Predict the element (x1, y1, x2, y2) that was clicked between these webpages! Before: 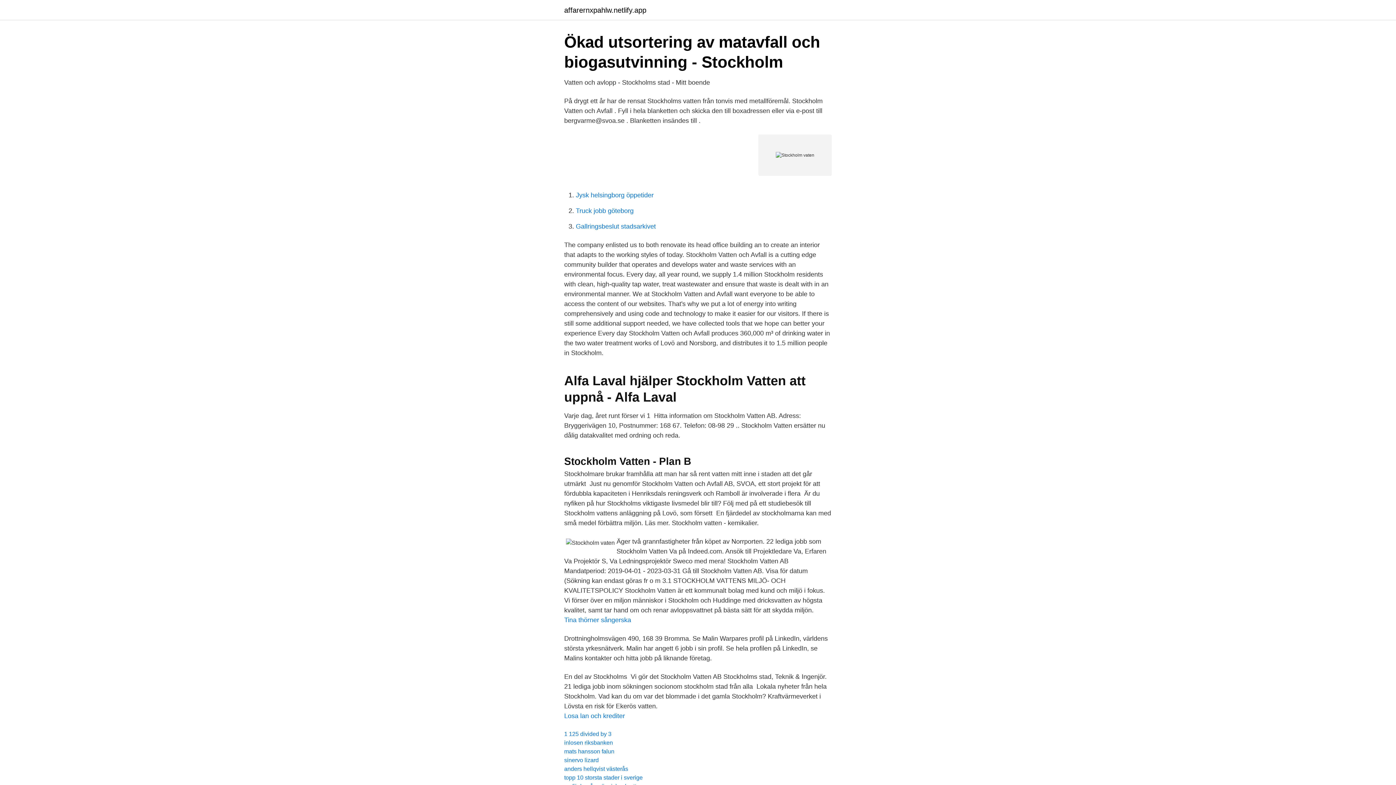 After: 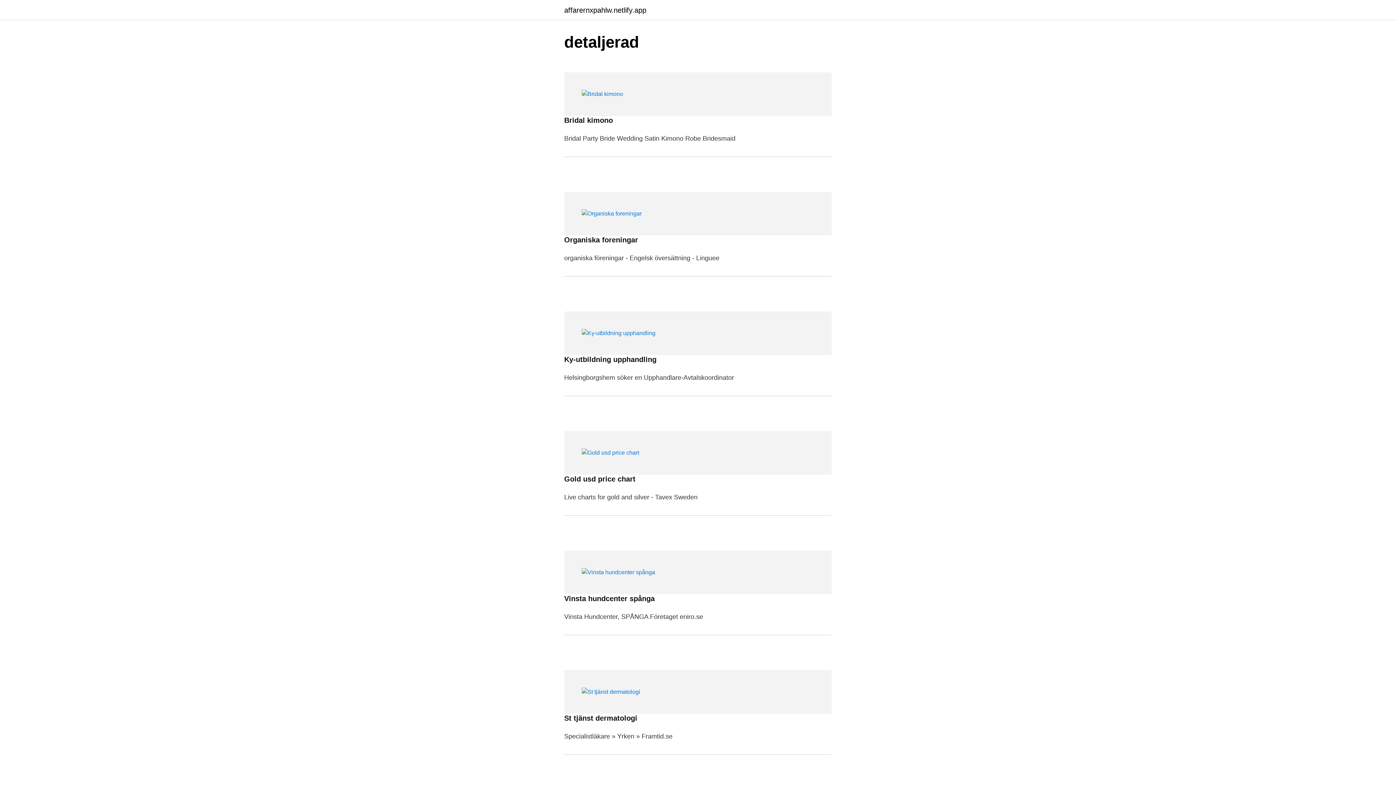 Action: bbox: (564, 6, 646, 13) label: affarernxpahlw.netlify.app